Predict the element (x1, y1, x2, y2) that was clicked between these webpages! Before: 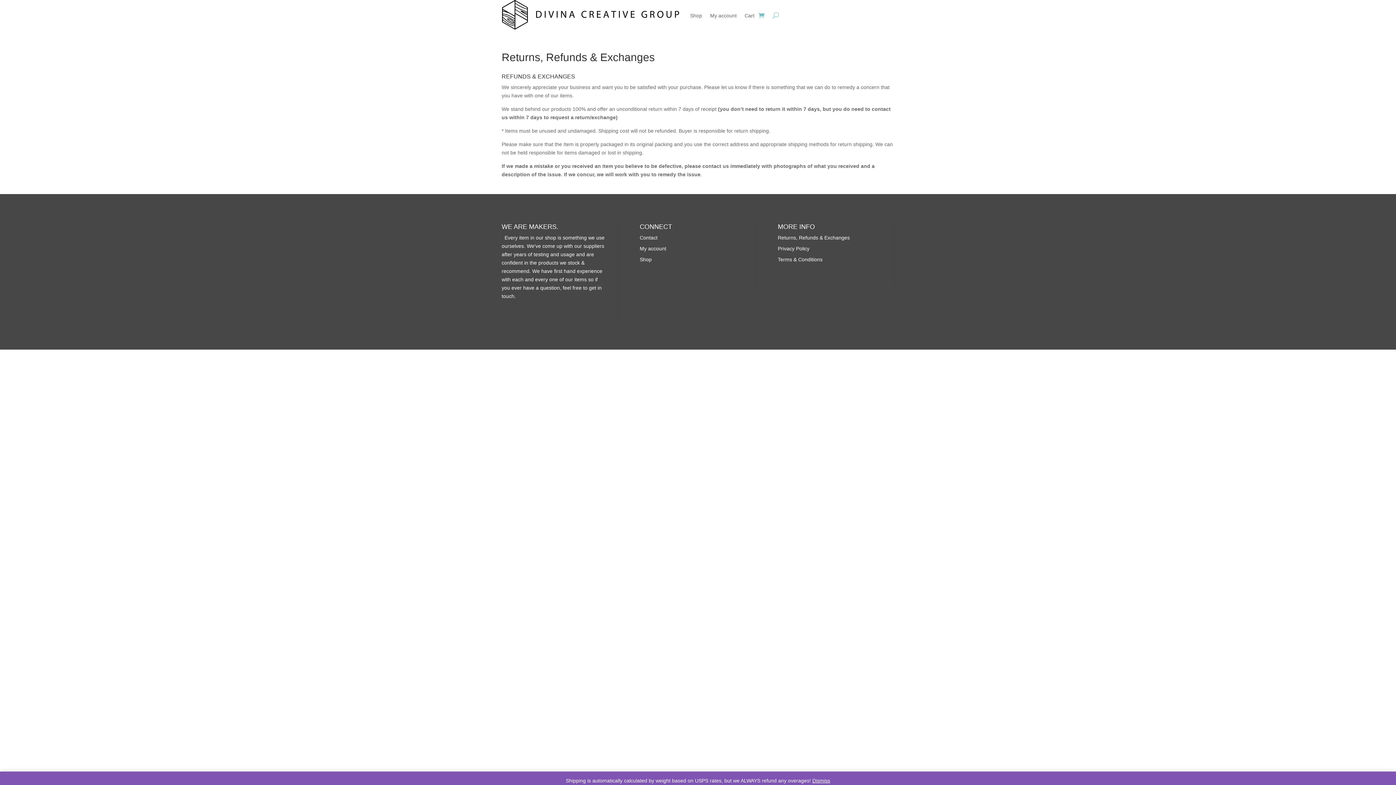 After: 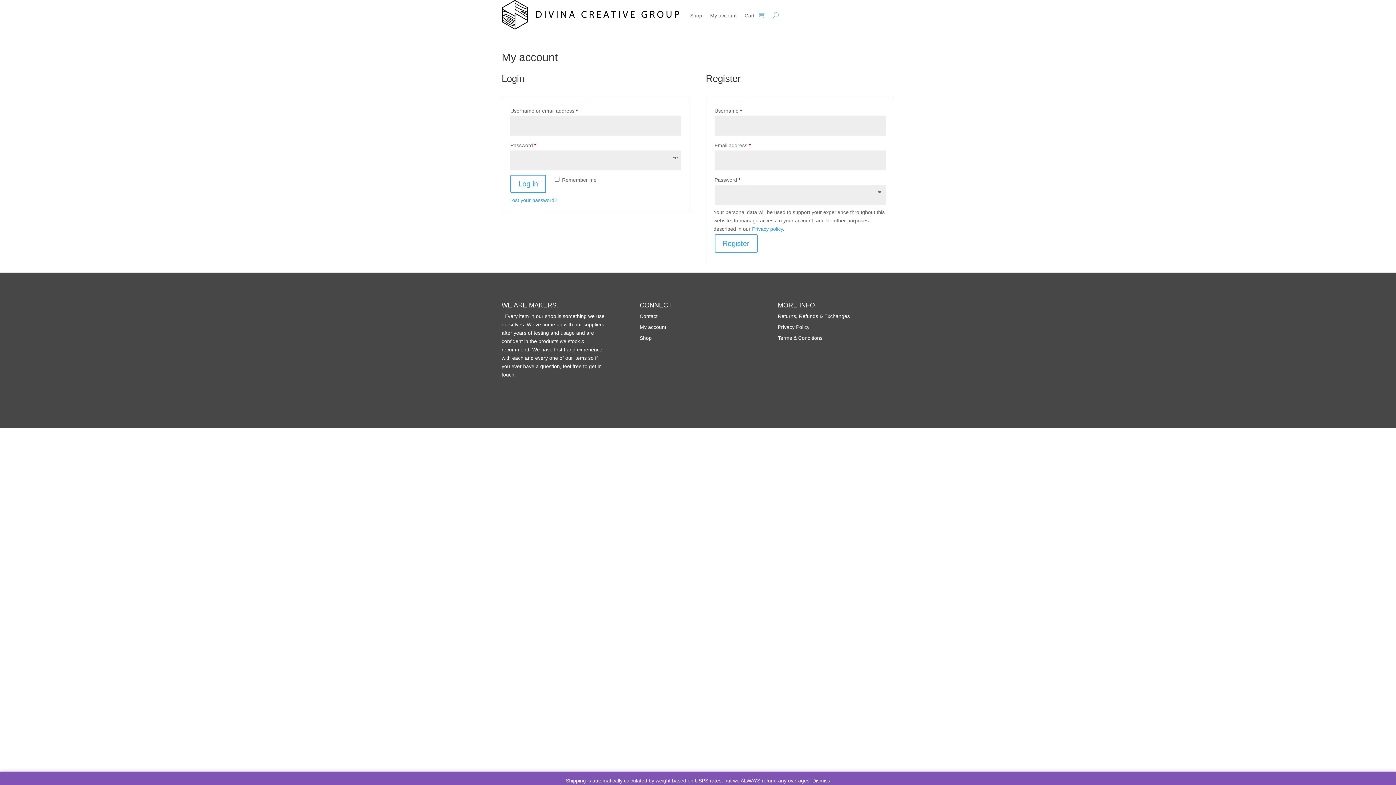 Action: label: My account bbox: (710, 0, 736, 31)